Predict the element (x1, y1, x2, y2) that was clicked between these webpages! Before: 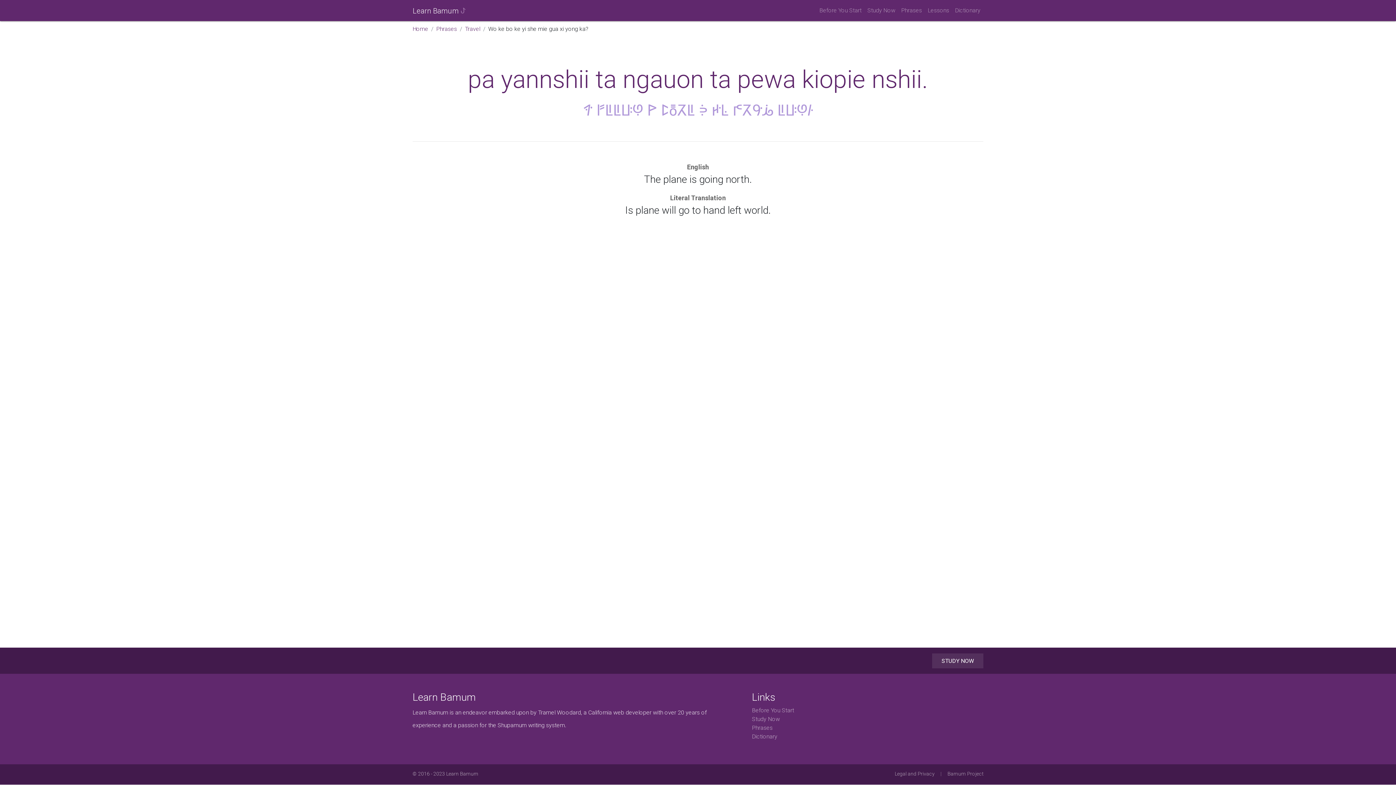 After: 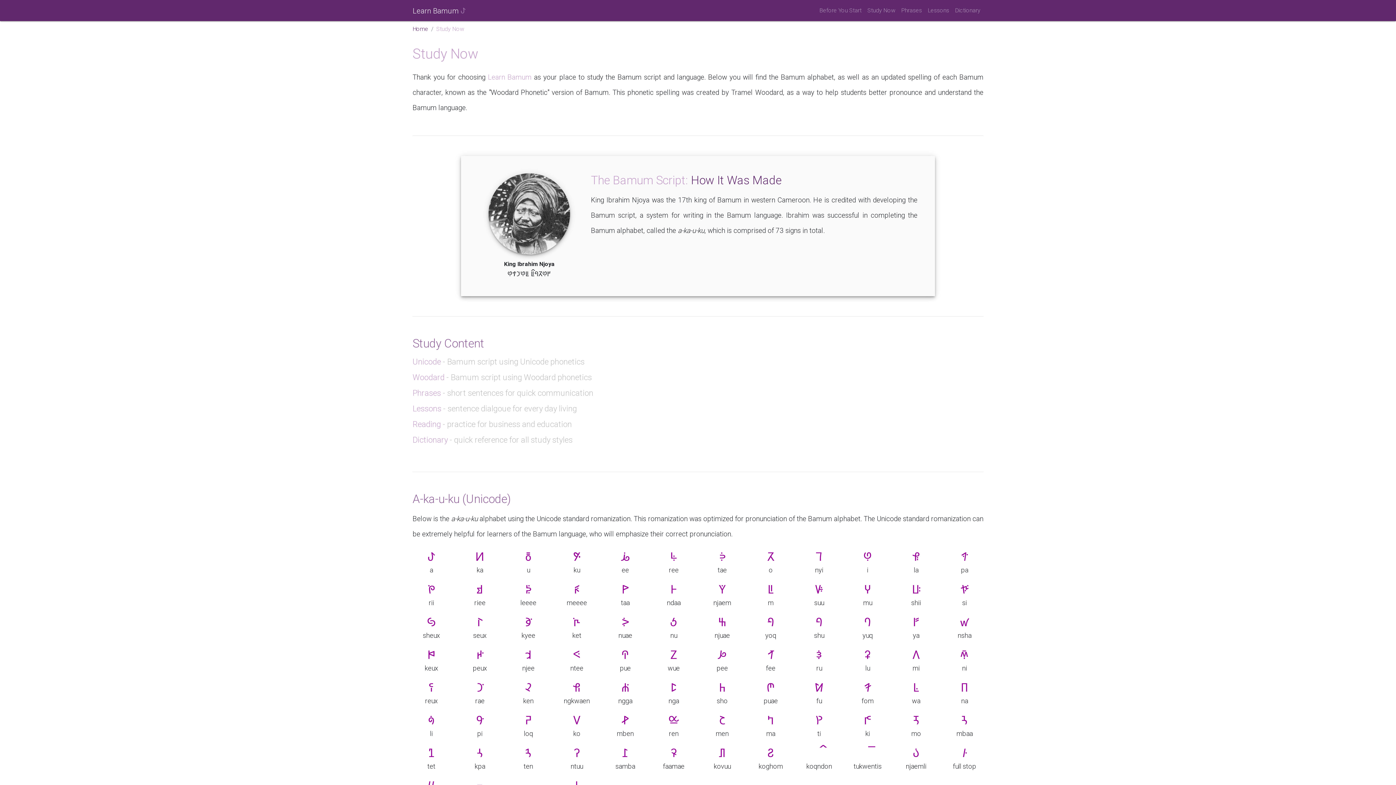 Action: bbox: (932, 653, 983, 668) label: STUDY NOW